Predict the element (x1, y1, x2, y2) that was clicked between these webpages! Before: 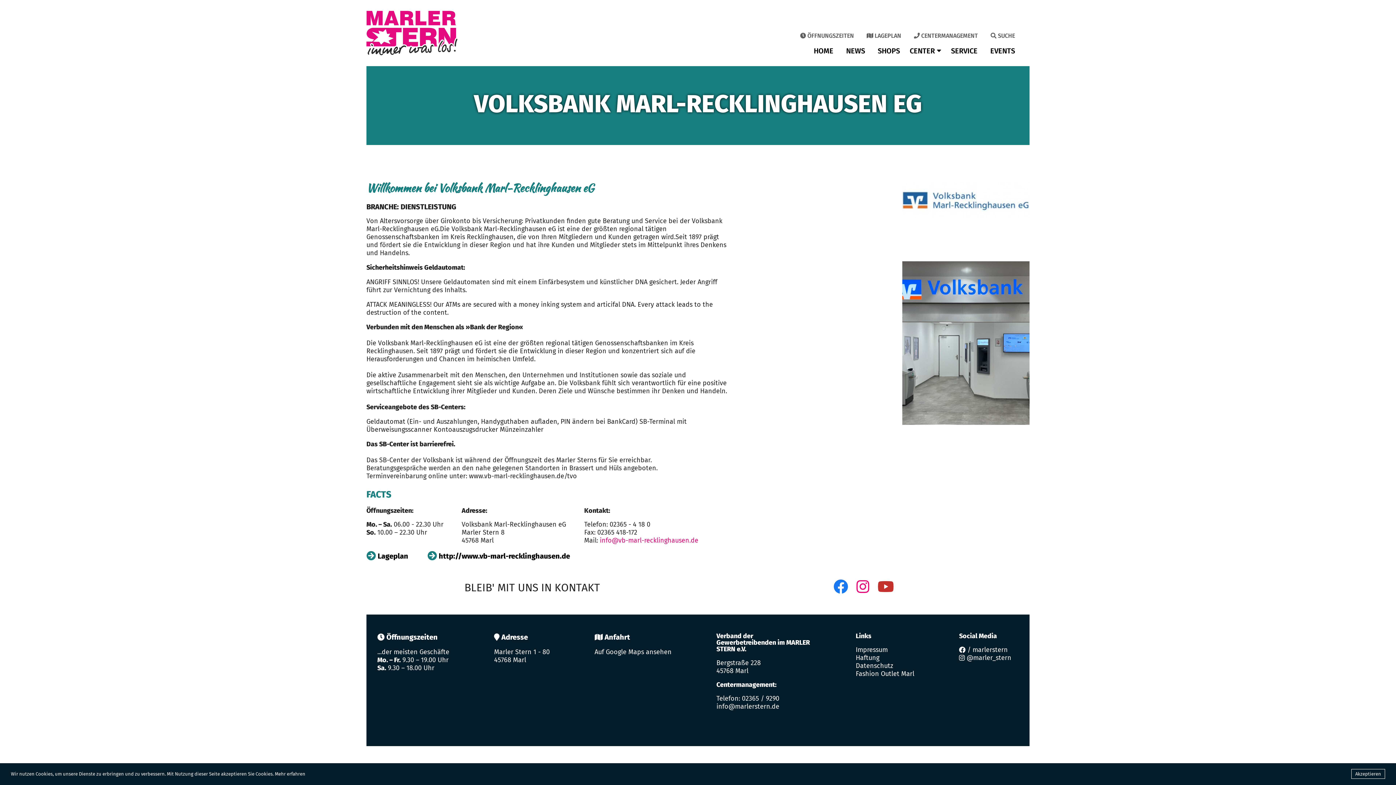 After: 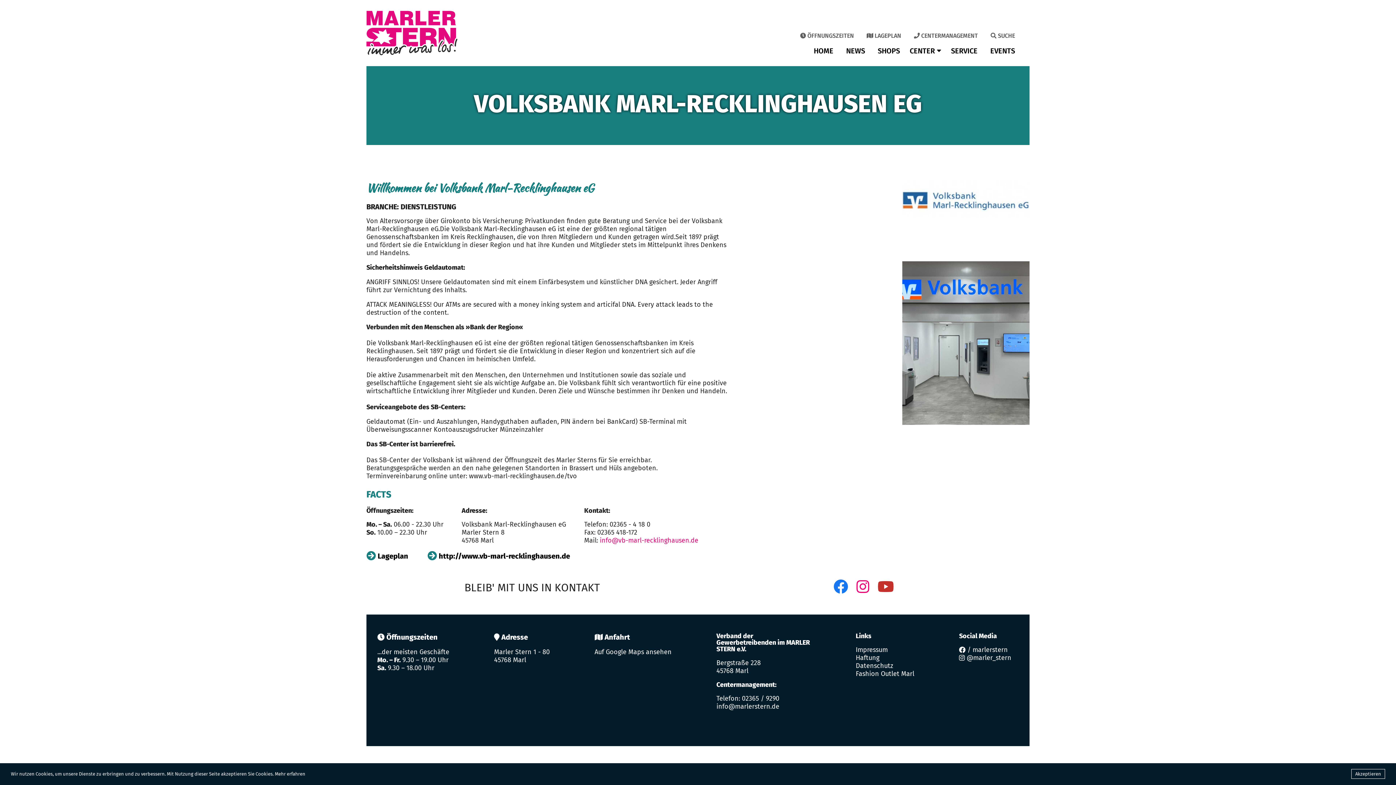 Action: bbox: (833, 579, 848, 596)